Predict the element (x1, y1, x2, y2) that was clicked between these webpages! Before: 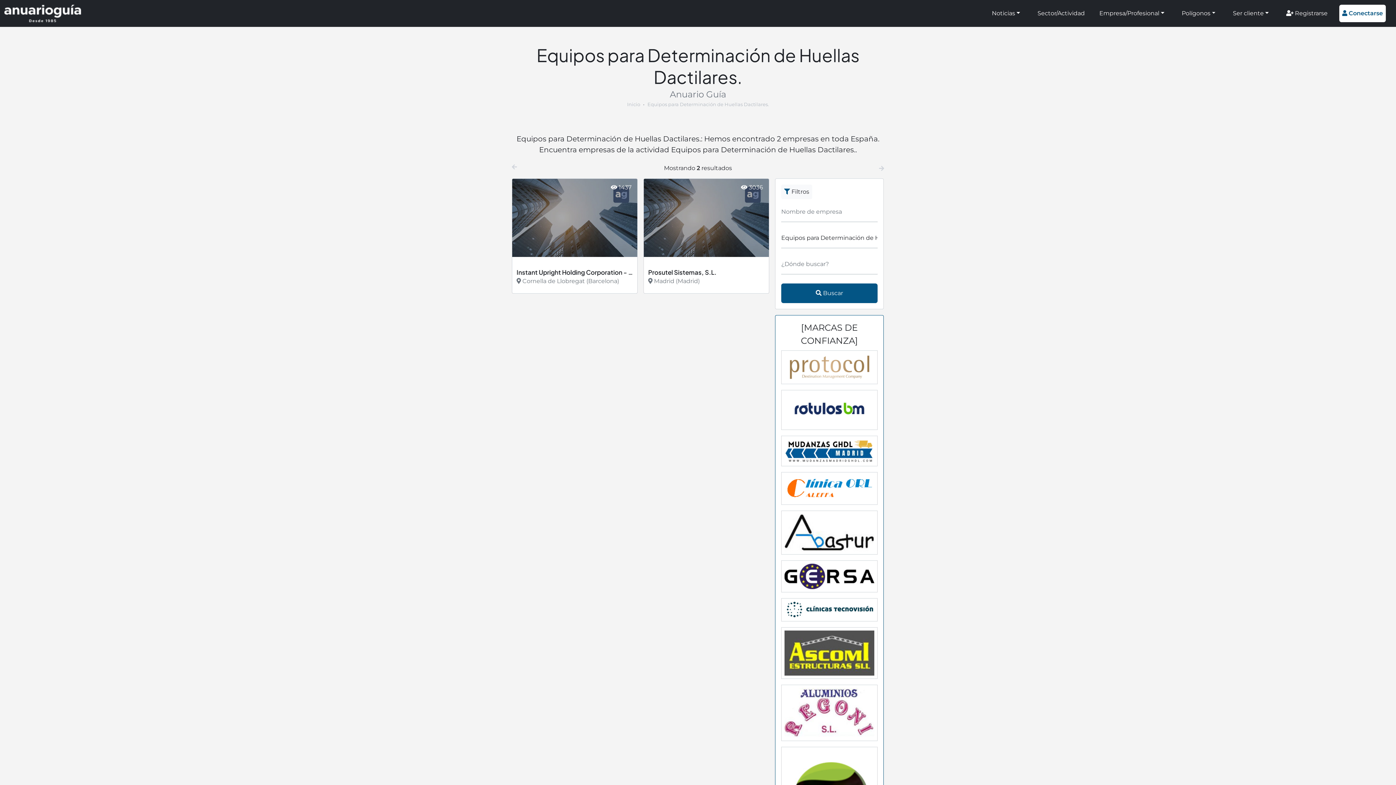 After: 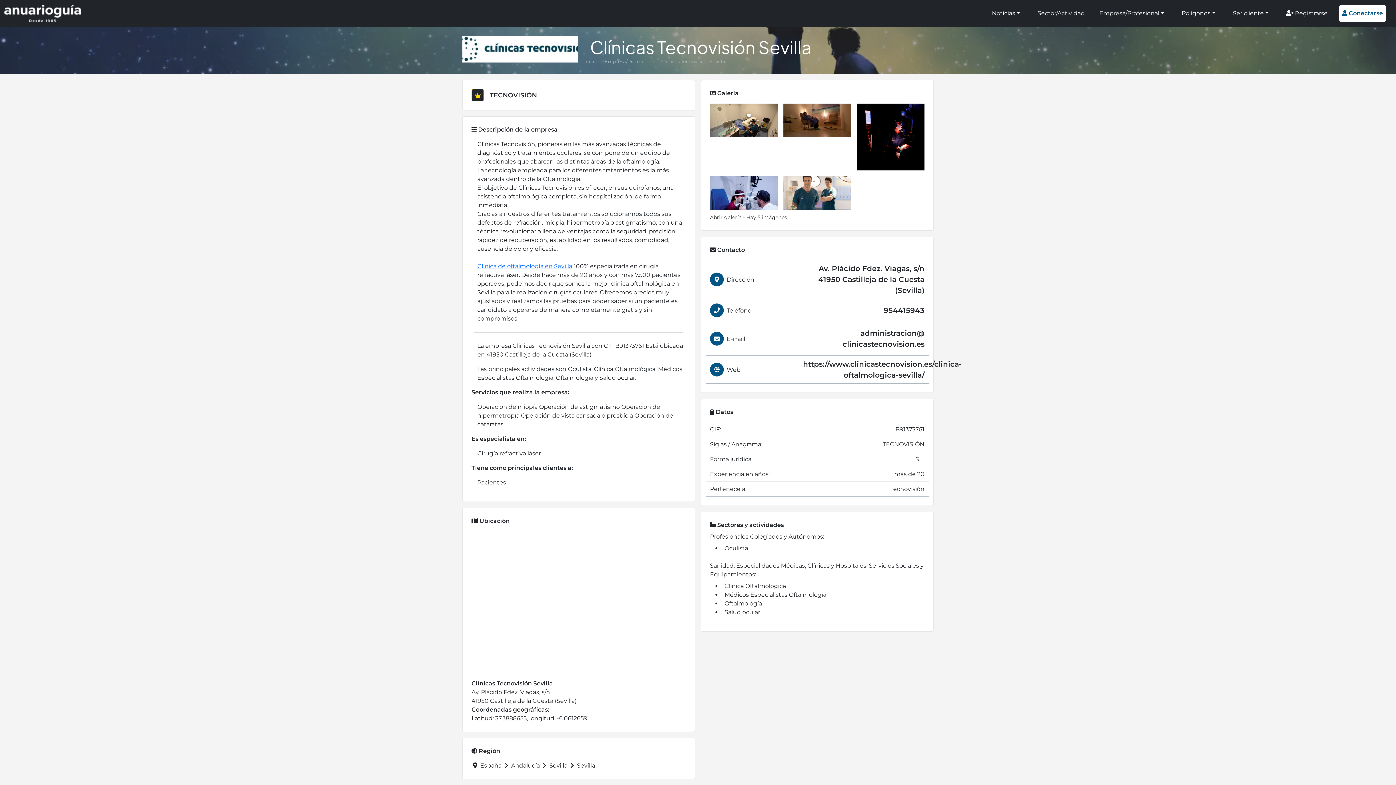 Action: bbox: (781, 606, 877, 613)